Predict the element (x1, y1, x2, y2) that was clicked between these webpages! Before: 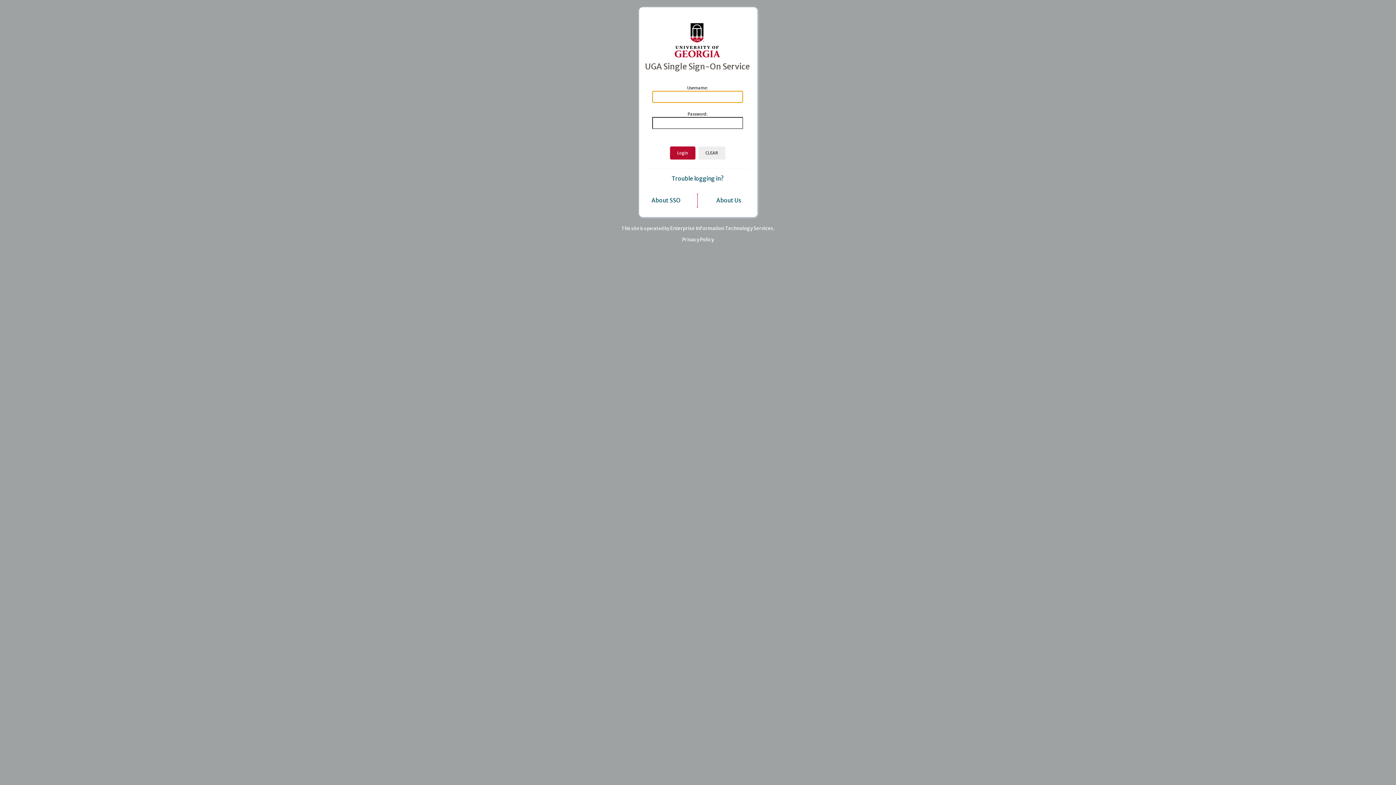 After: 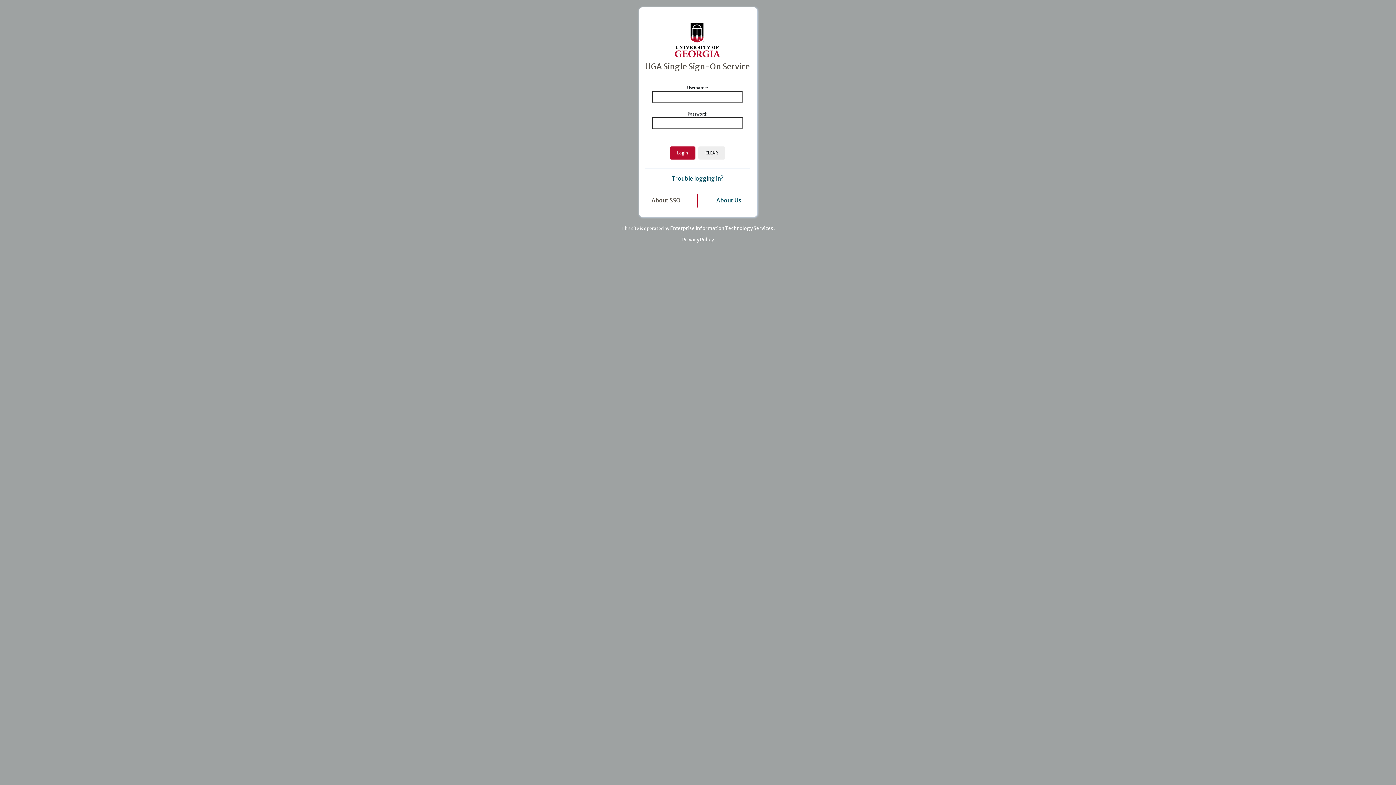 Action: label: About SSO bbox: (651, 197, 680, 204)